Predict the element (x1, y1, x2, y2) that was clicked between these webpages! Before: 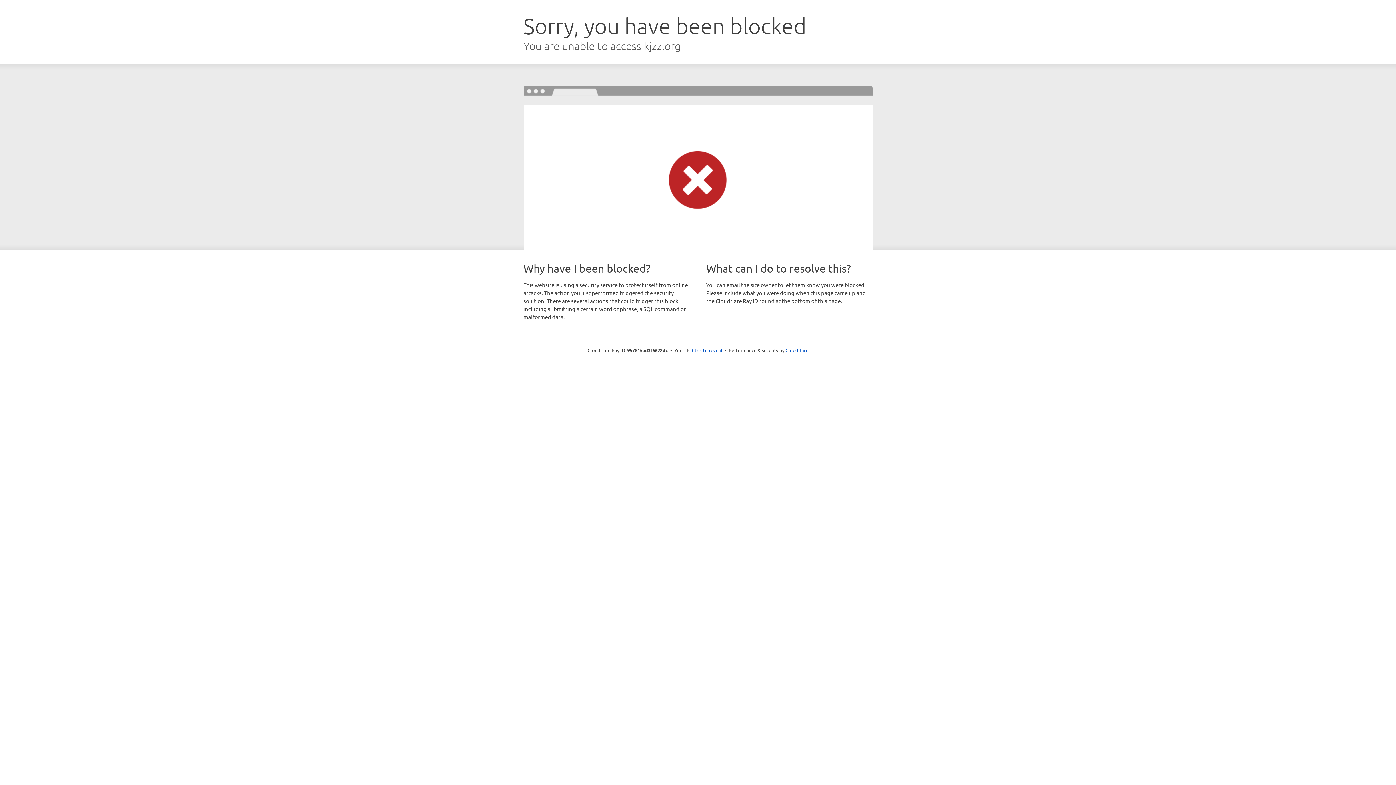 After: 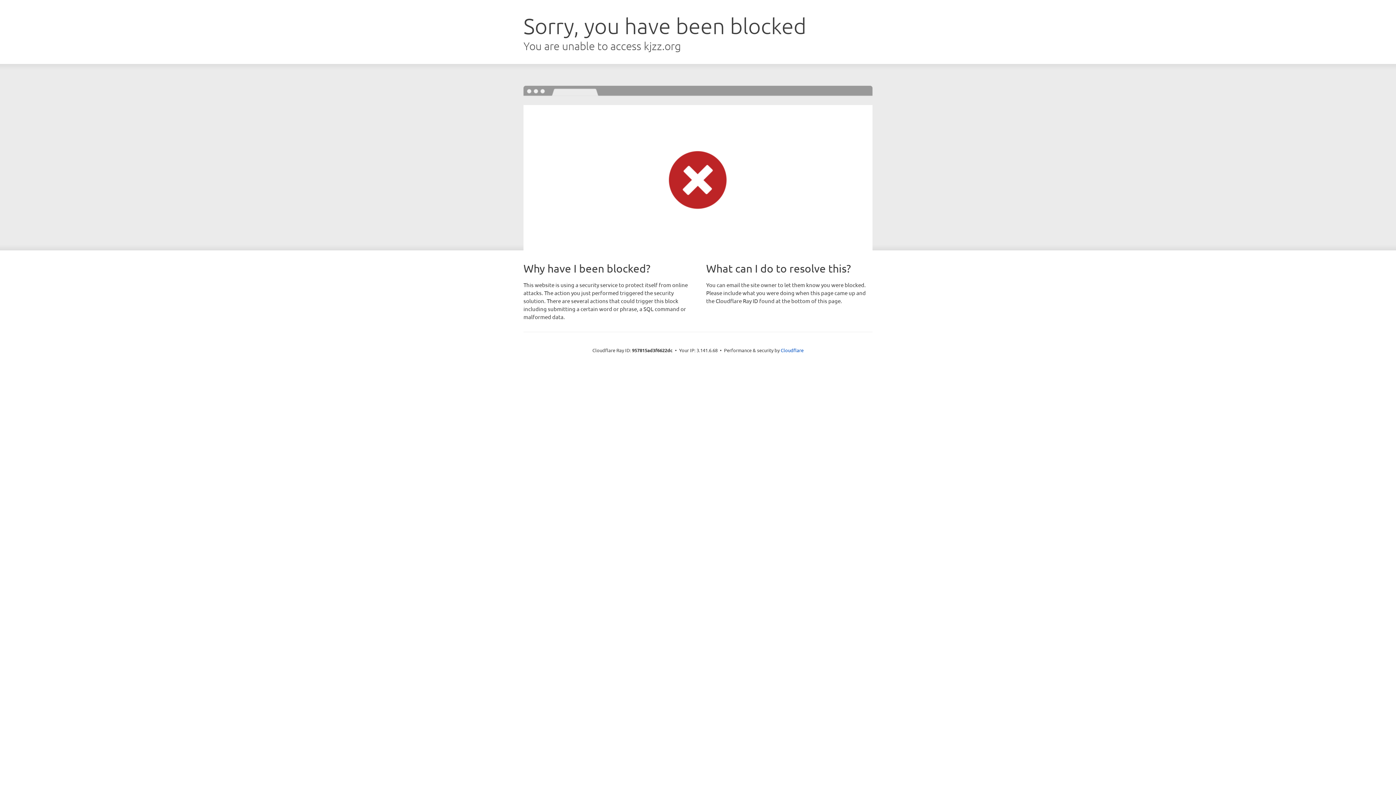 Action: label: Click to reveal bbox: (692, 346, 722, 353)